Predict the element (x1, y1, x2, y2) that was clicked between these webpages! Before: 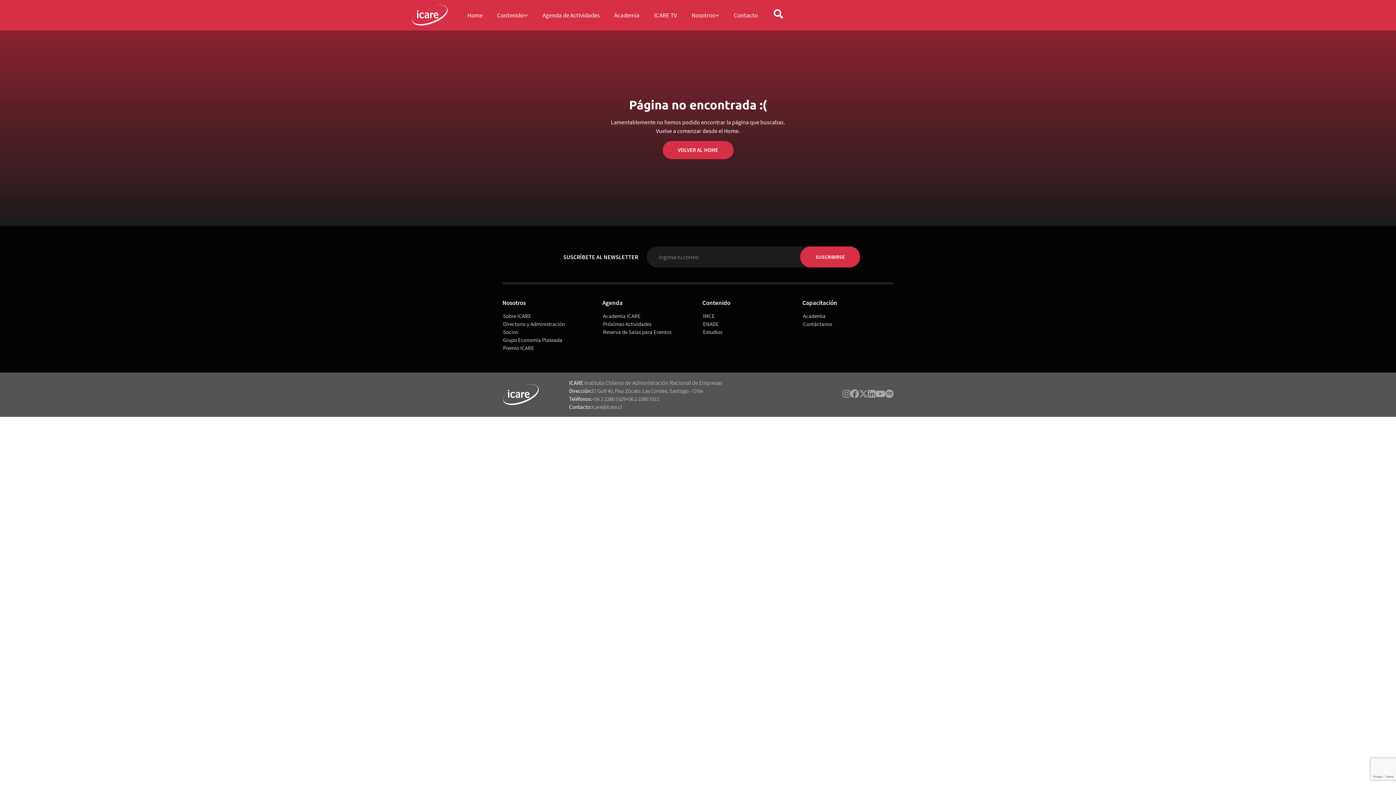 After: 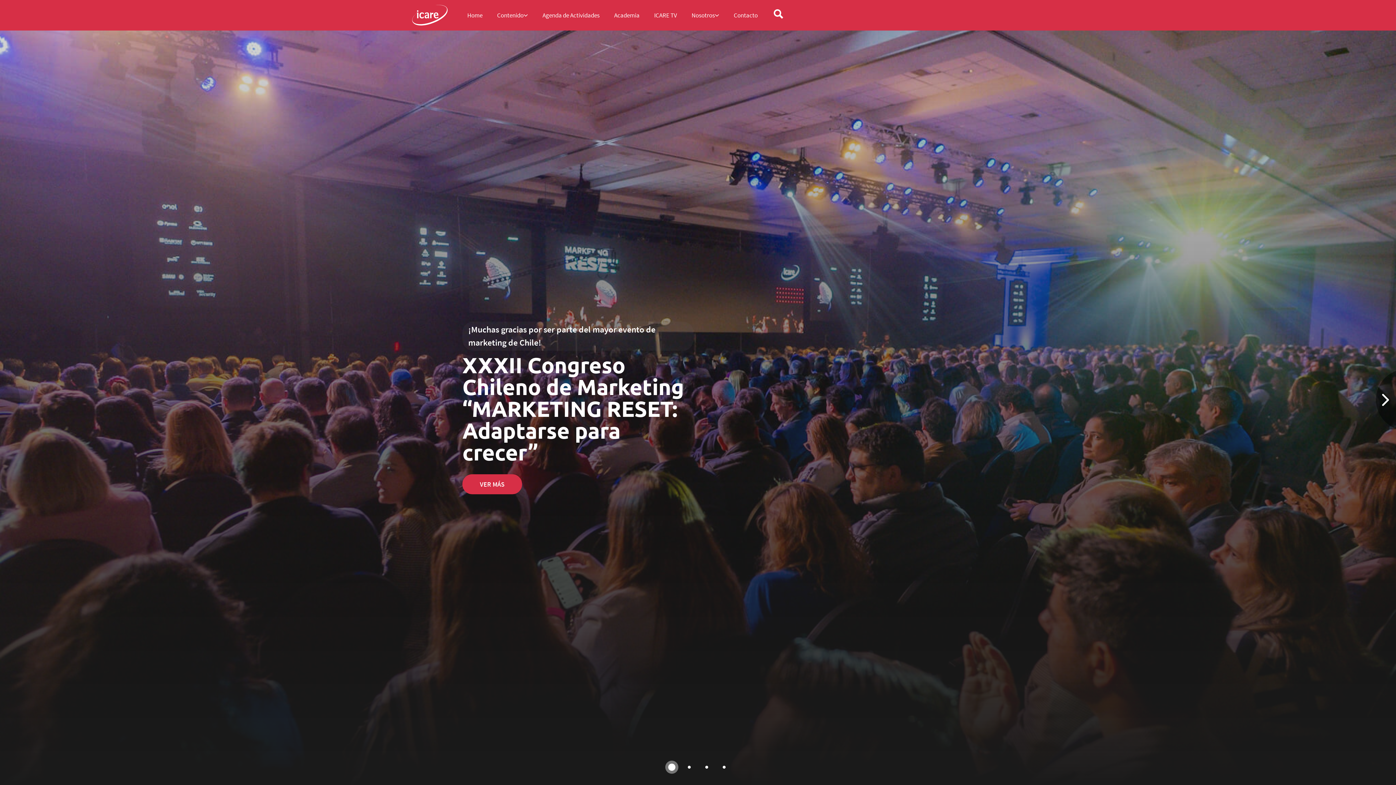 Action: label: VOLVER AL HOME bbox: (662, 141, 733, 159)